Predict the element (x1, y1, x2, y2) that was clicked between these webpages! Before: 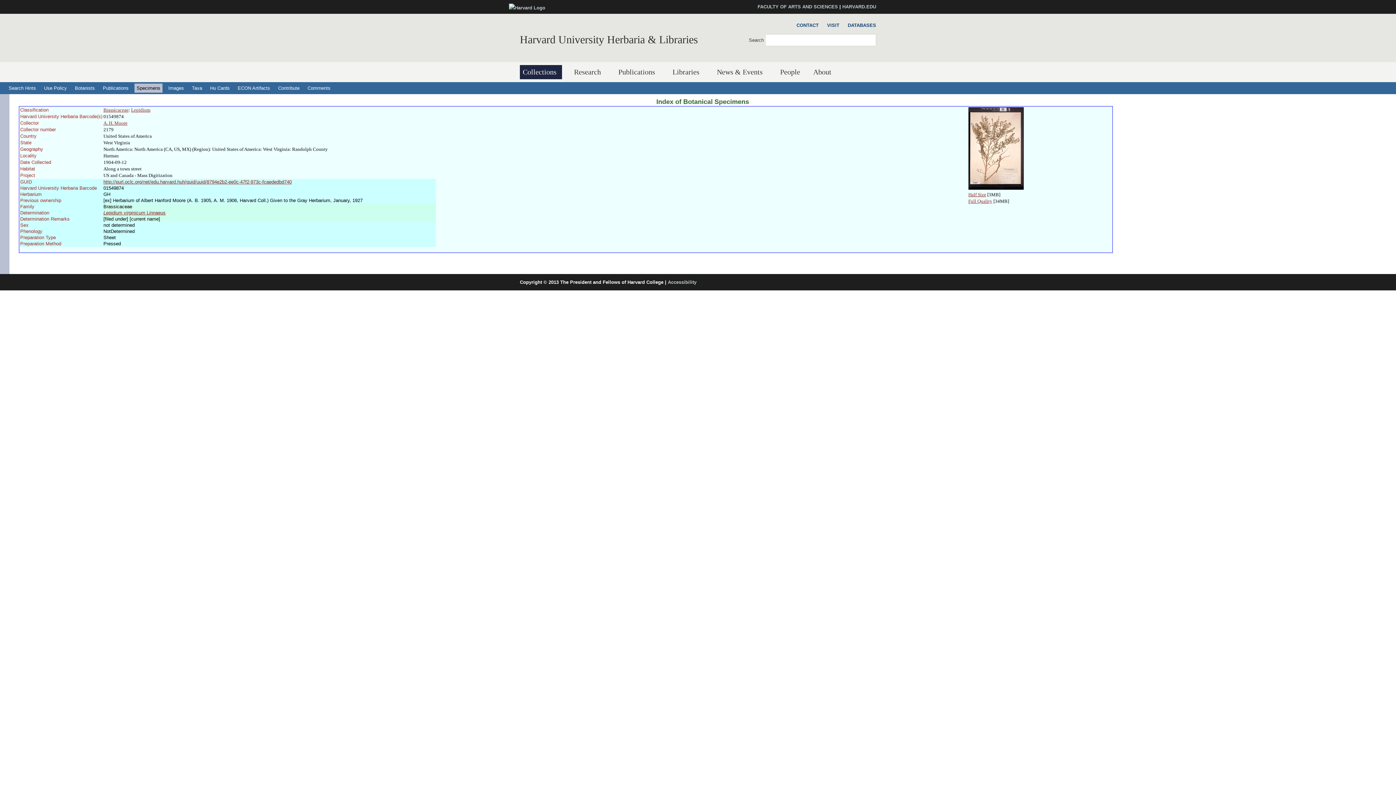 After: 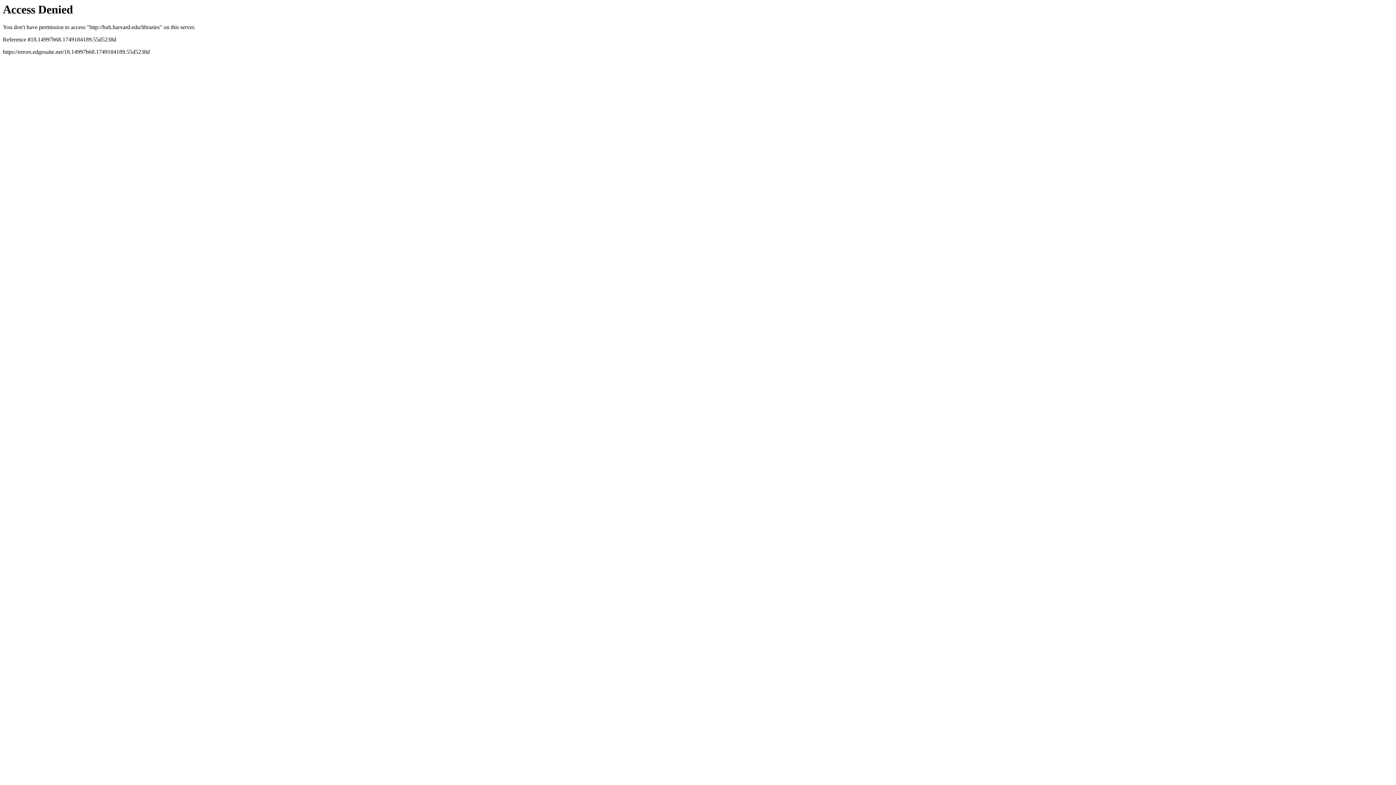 Action: label: Libraries bbox: (669, 65, 705, 79)